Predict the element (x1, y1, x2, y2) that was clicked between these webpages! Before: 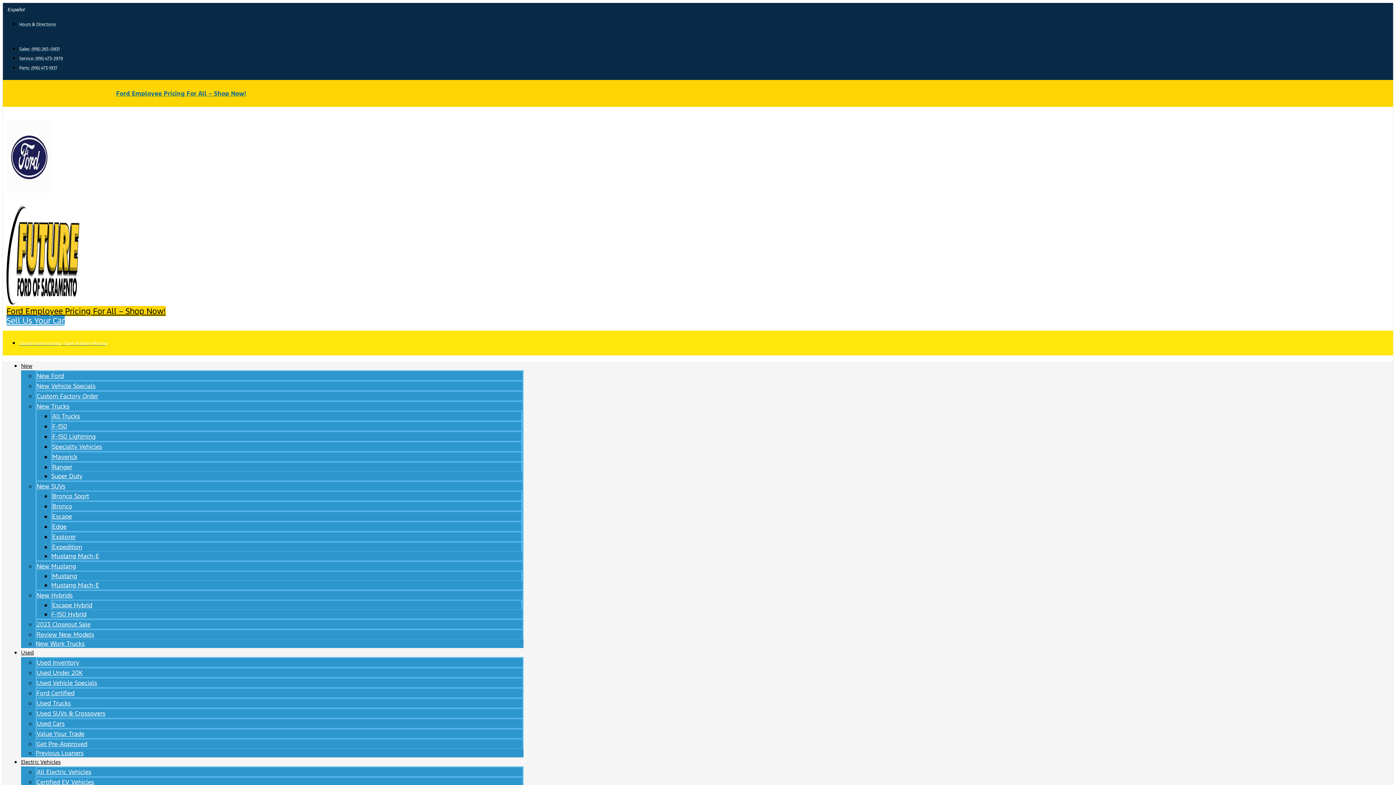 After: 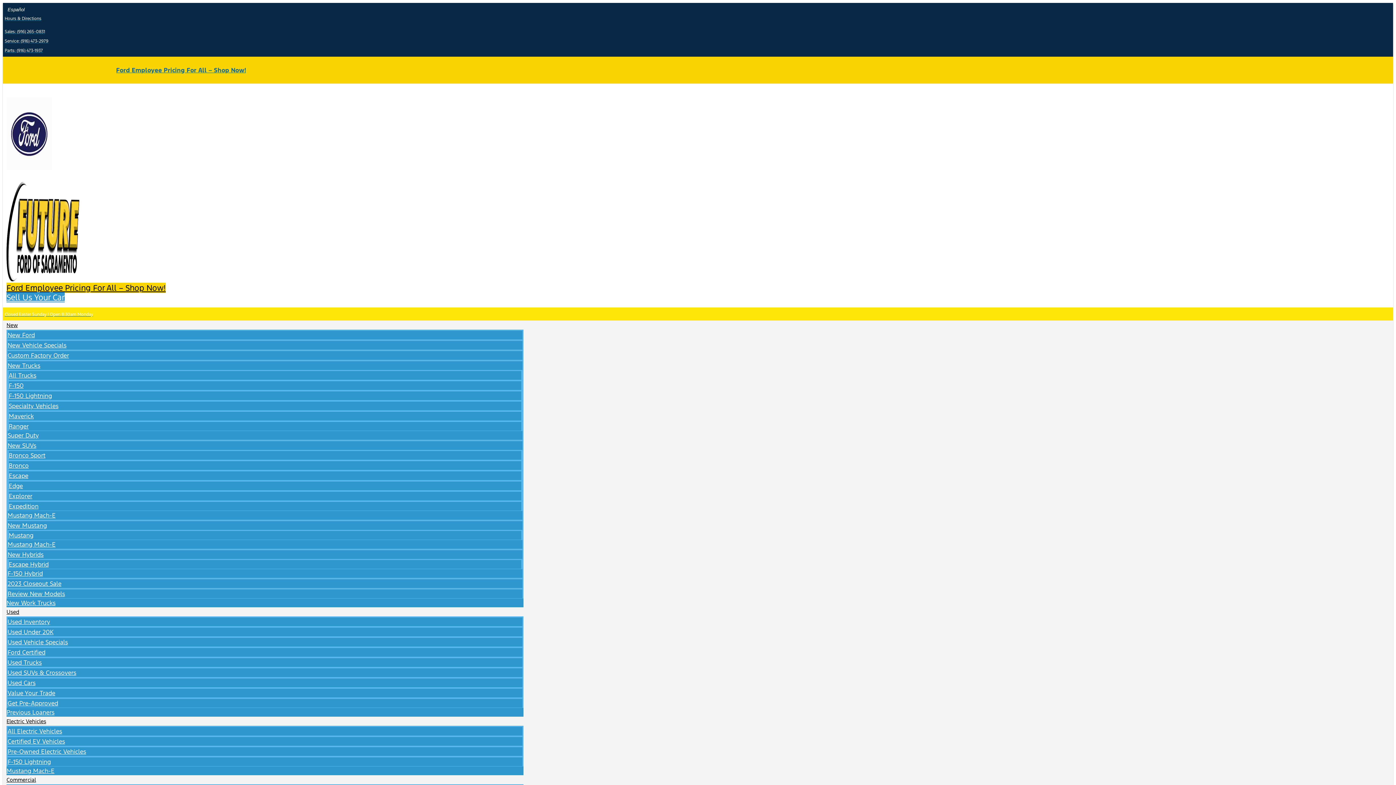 Action: label: All Trucks bbox: (52, 412, 80, 420)